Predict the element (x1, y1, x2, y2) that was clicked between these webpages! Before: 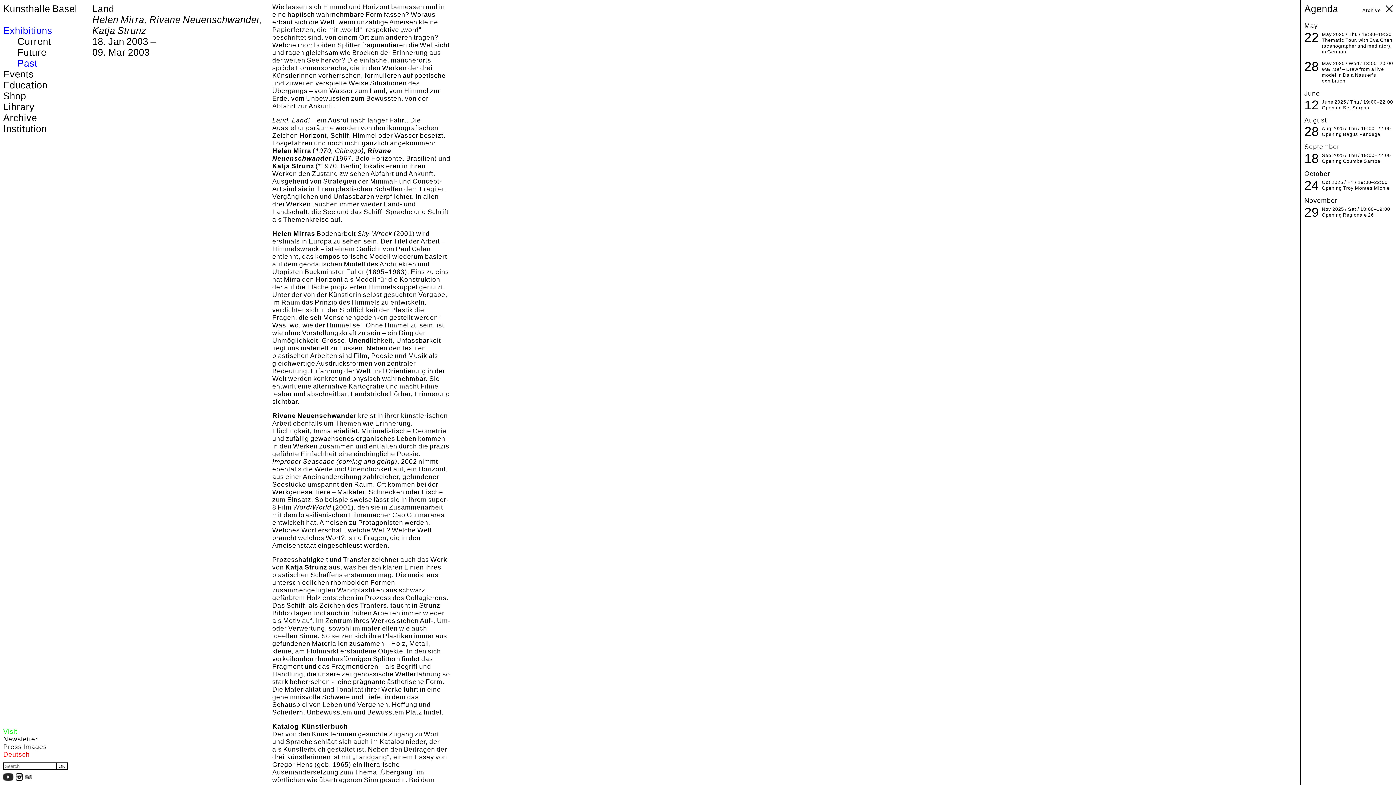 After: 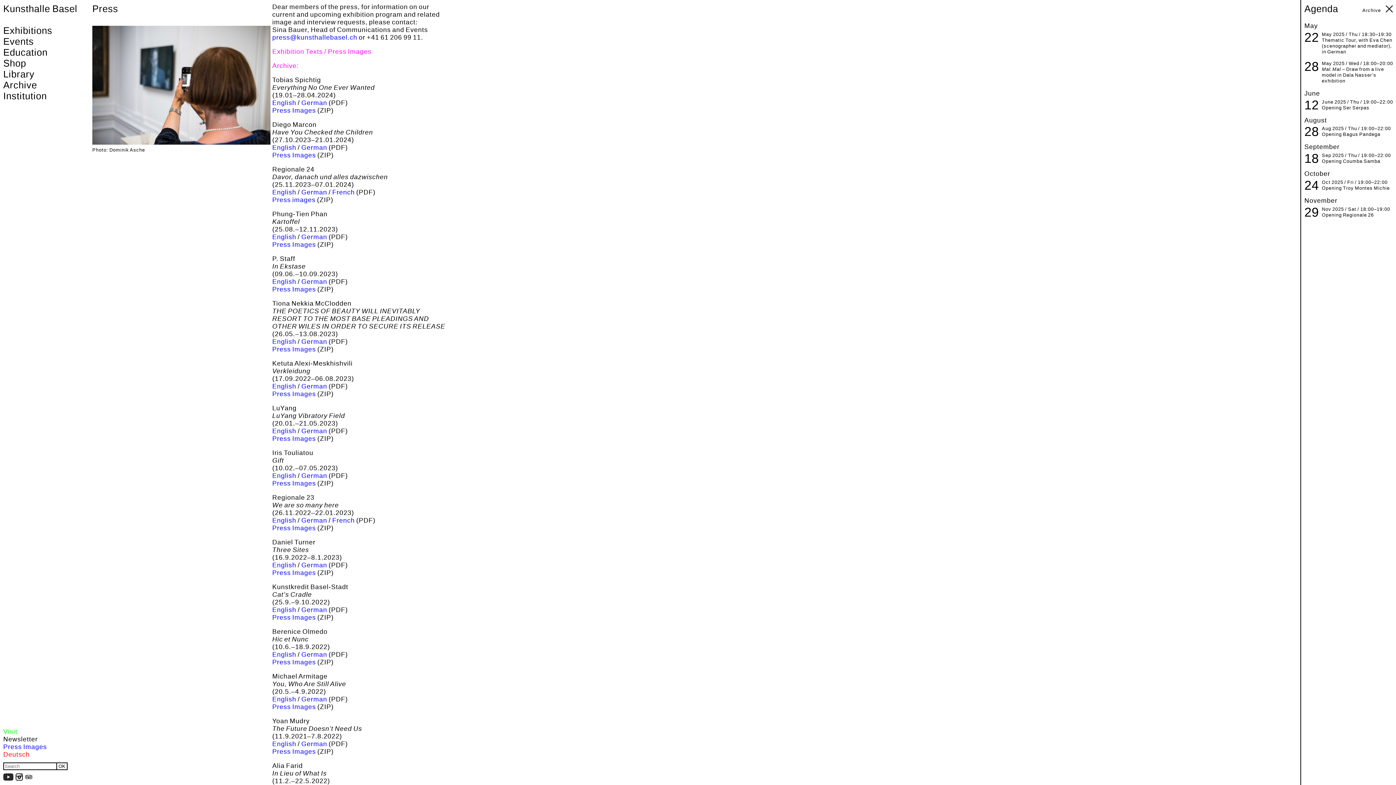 Action: label: Press Images bbox: (3, 743, 67, 751)